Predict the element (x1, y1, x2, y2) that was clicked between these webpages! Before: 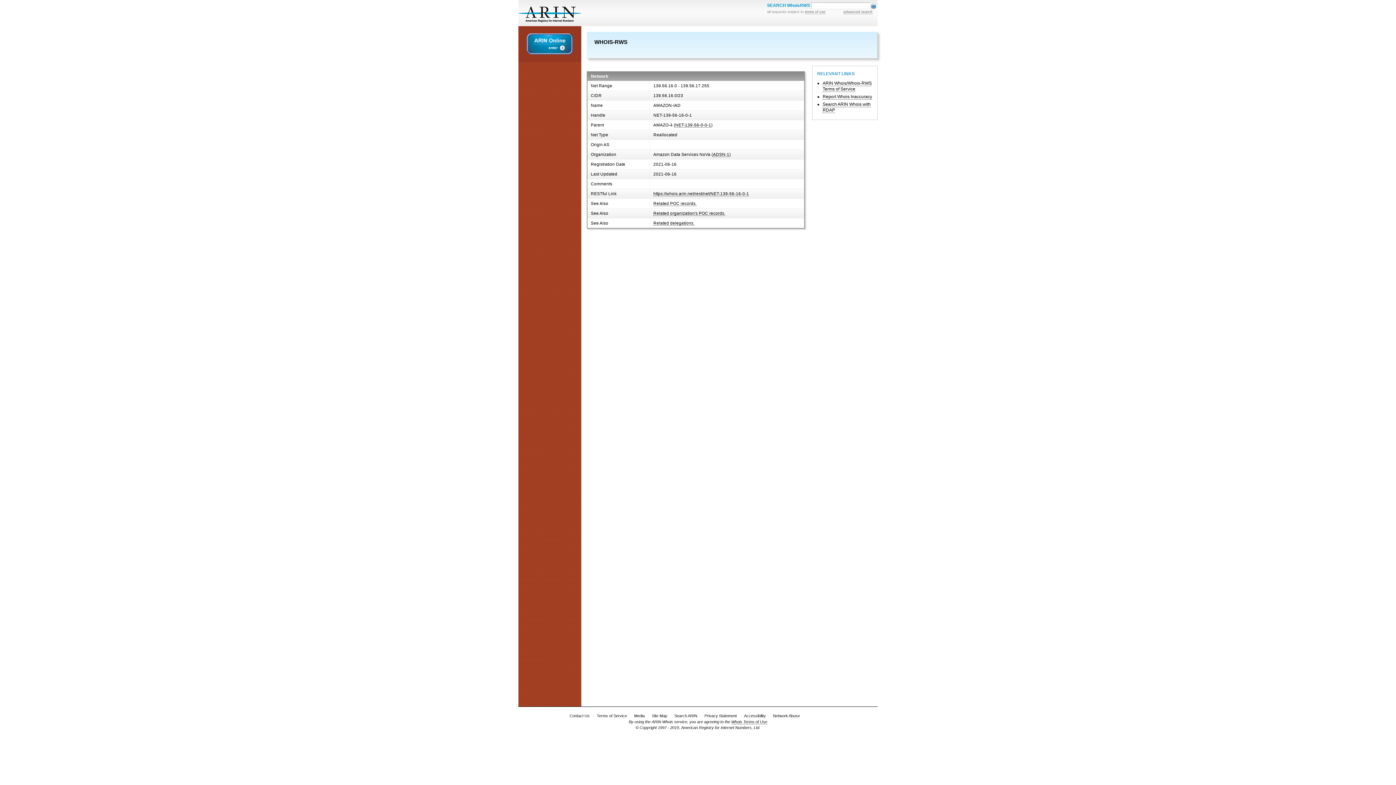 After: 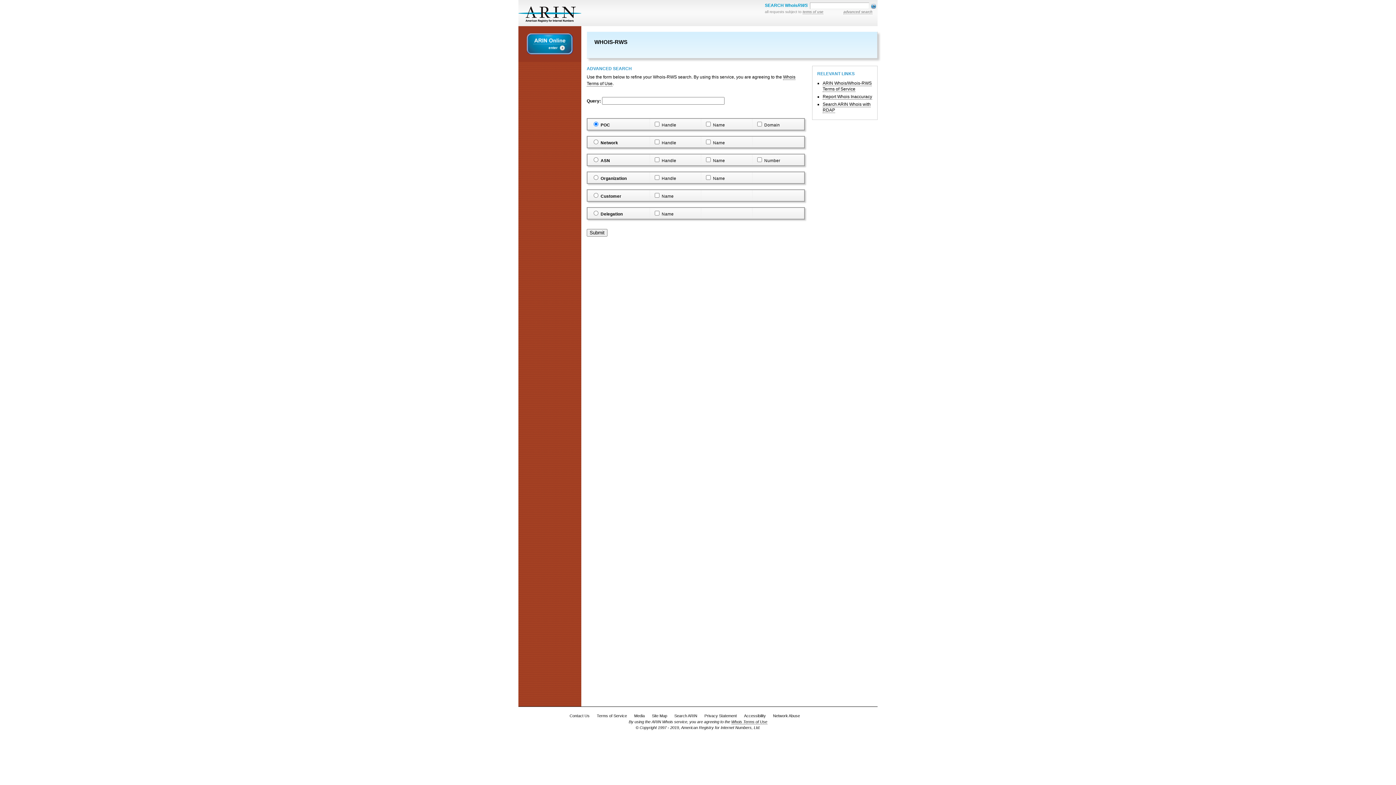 Action: bbox: (843, 9, 872, 14) label: advanced search